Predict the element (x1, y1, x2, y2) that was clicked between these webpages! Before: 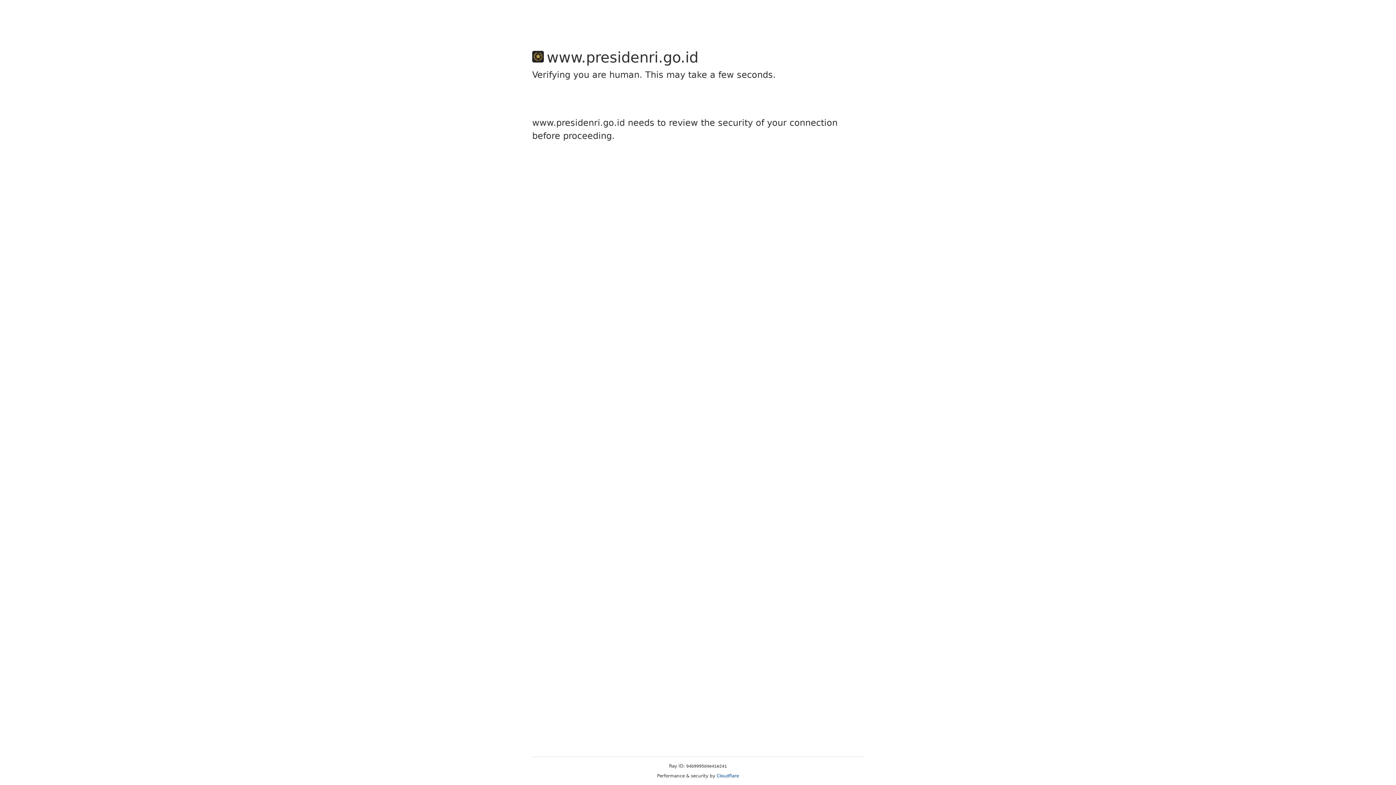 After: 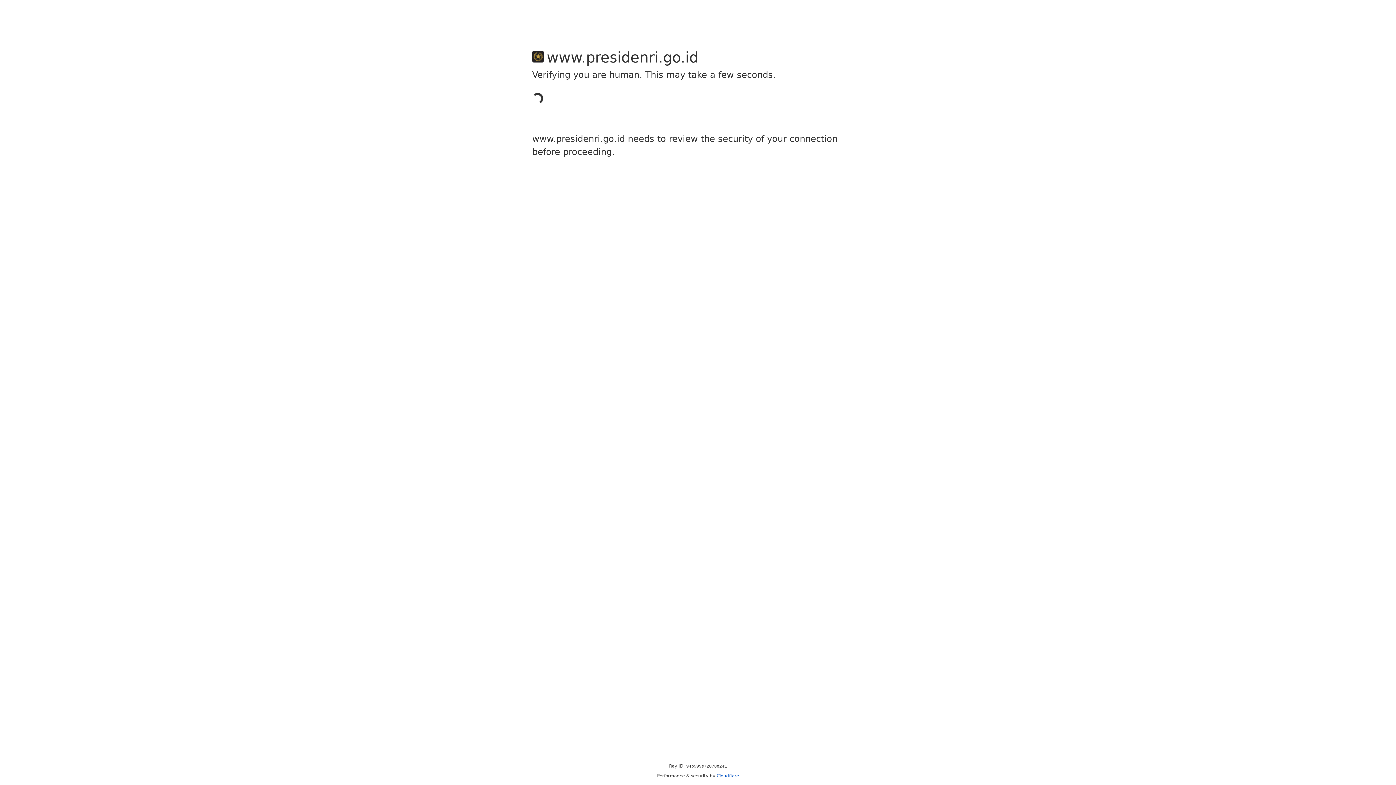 Action: label: Cloudflare bbox: (716, 773, 739, 778)